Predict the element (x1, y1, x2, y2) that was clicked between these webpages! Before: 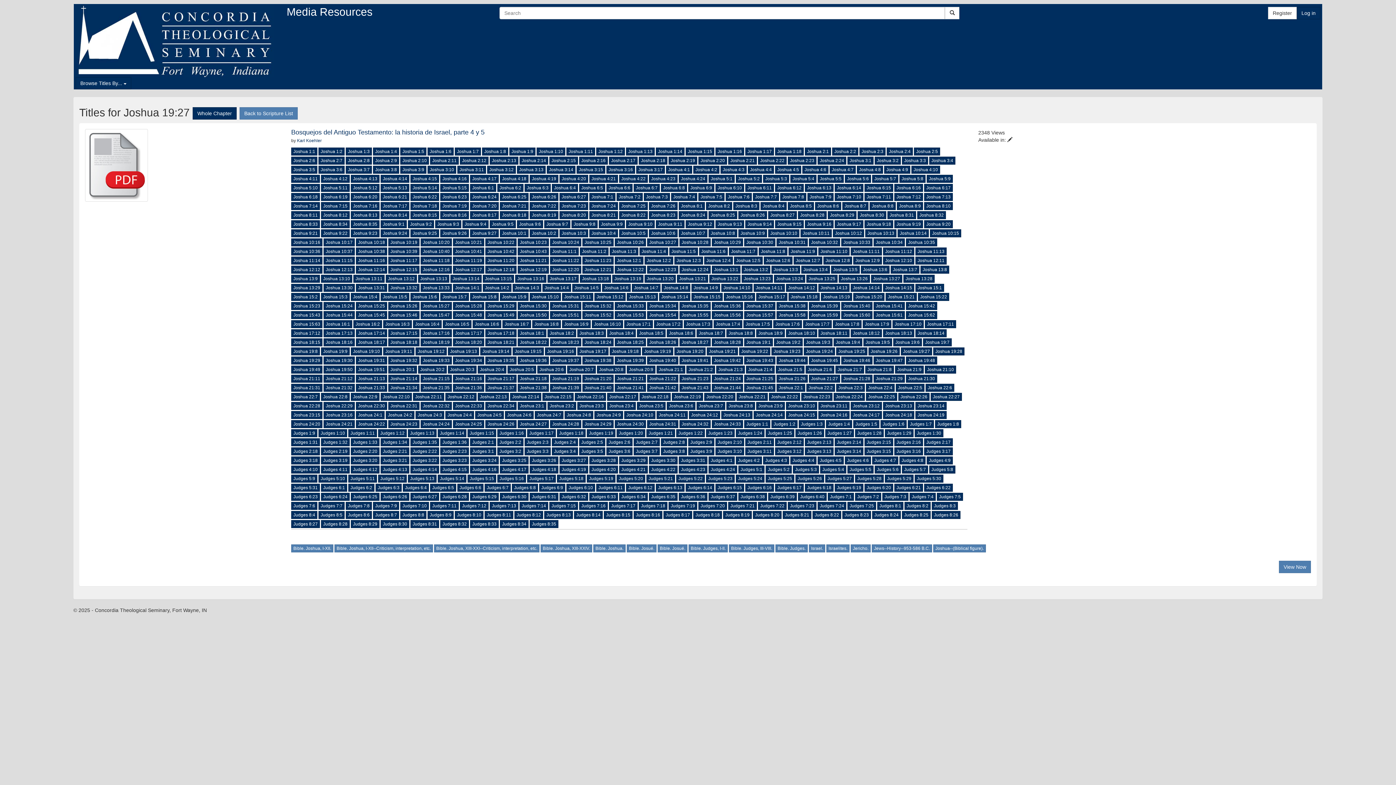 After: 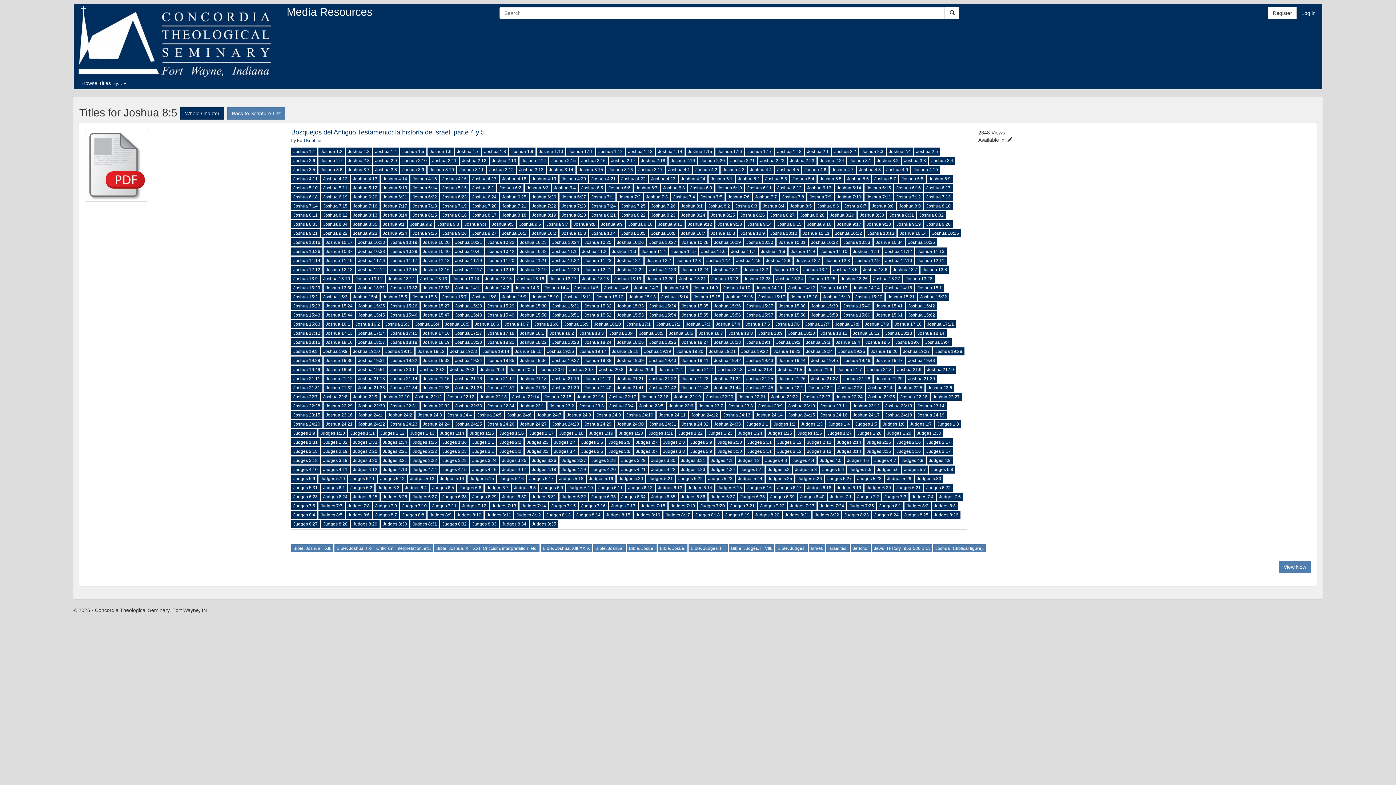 Action: label: Joshua 8:5 bbox: (787, 202, 814, 210)